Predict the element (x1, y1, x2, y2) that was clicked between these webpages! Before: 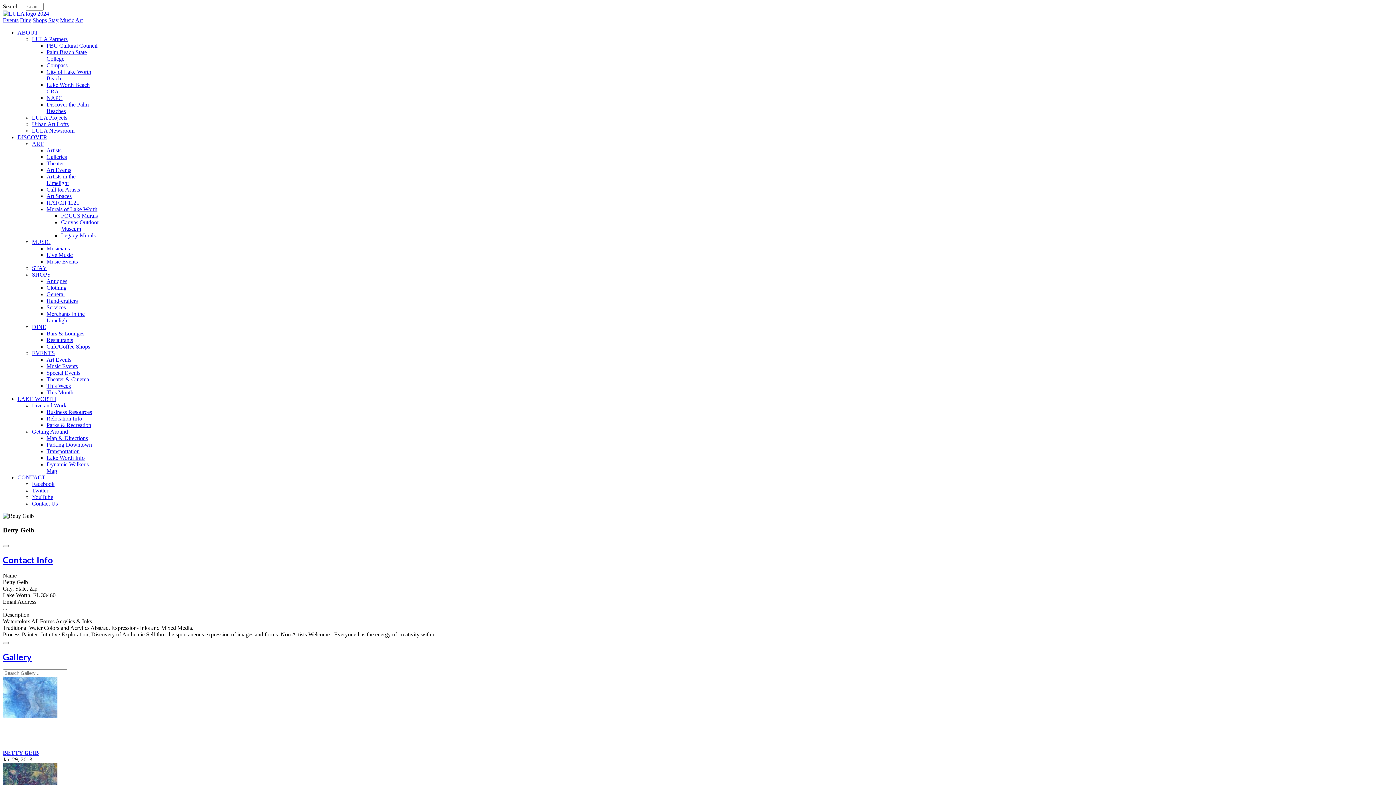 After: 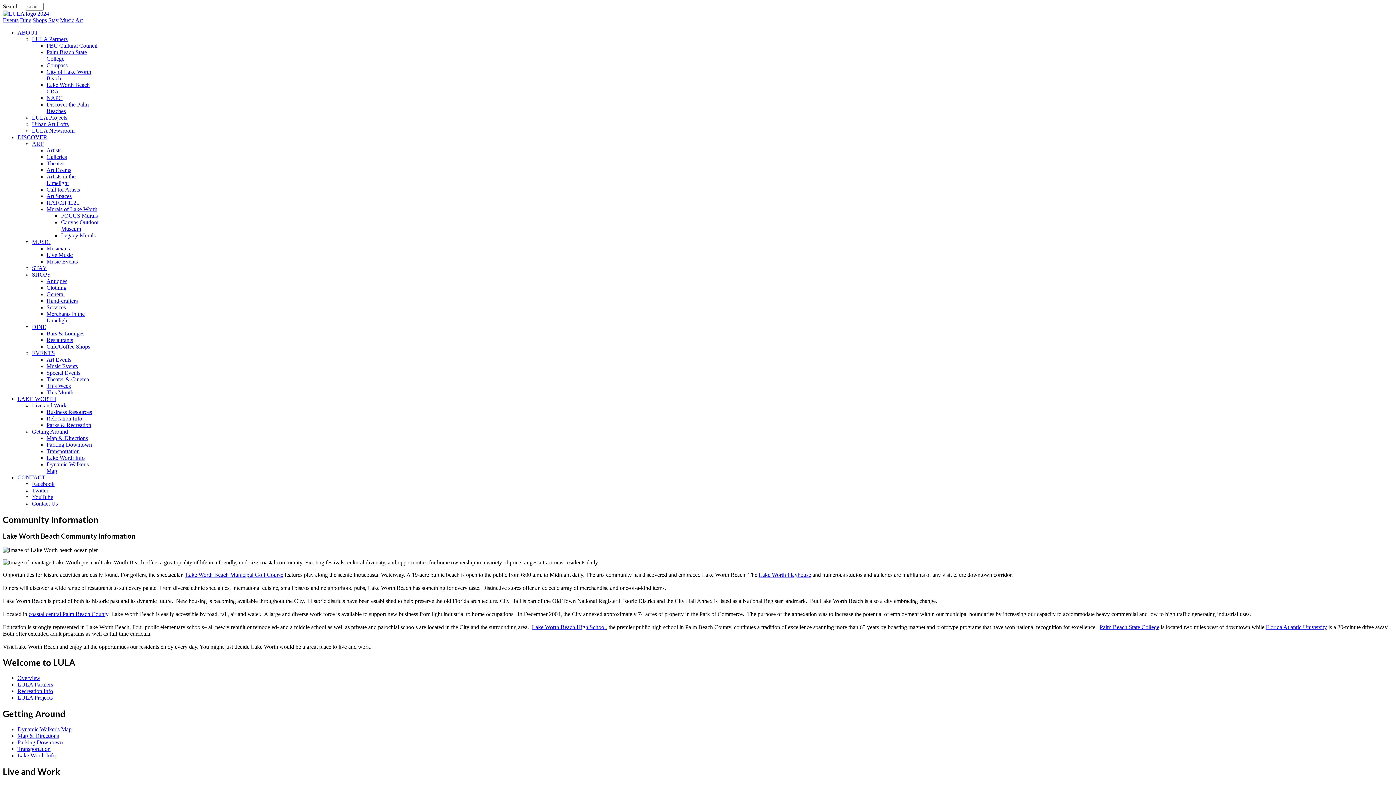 Action: bbox: (46, 454, 84, 461) label: Lake Worth Info